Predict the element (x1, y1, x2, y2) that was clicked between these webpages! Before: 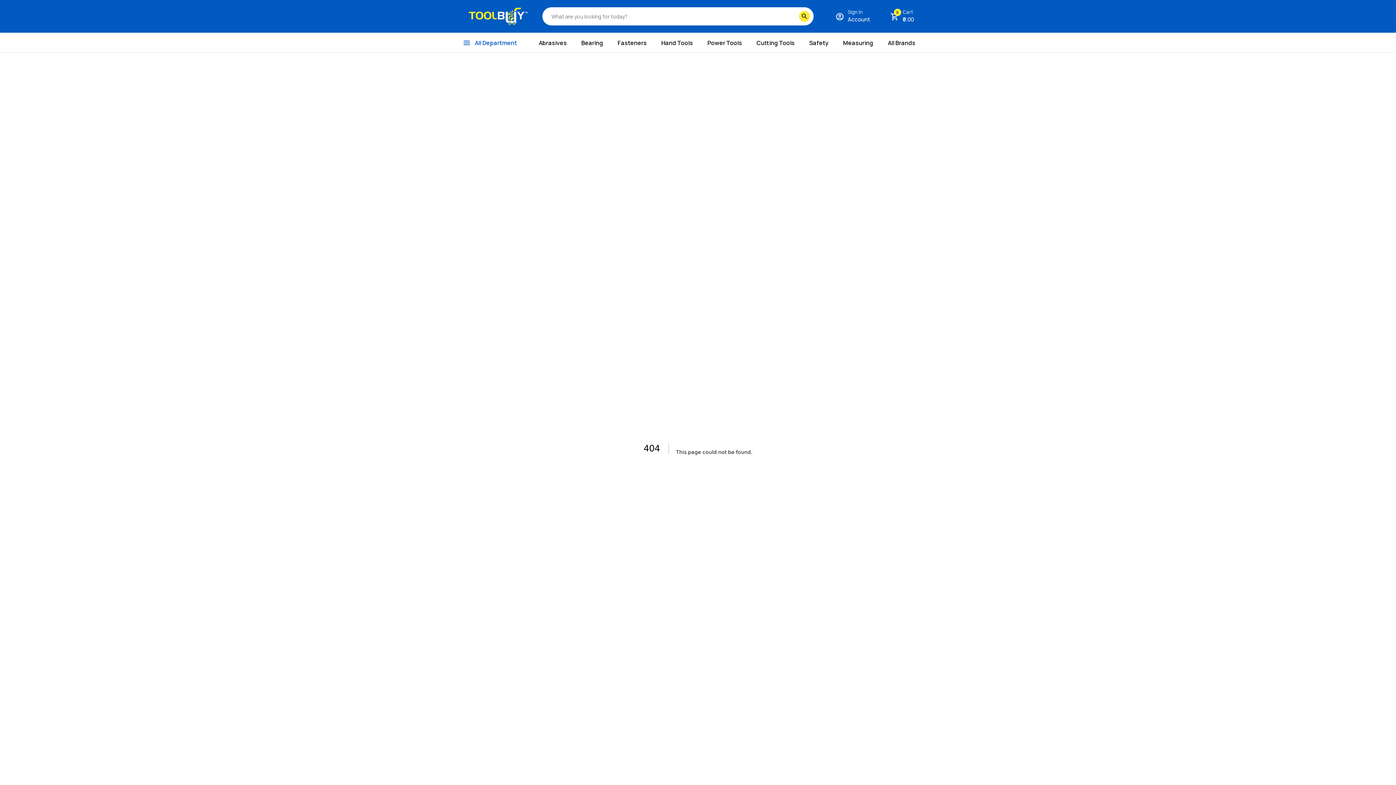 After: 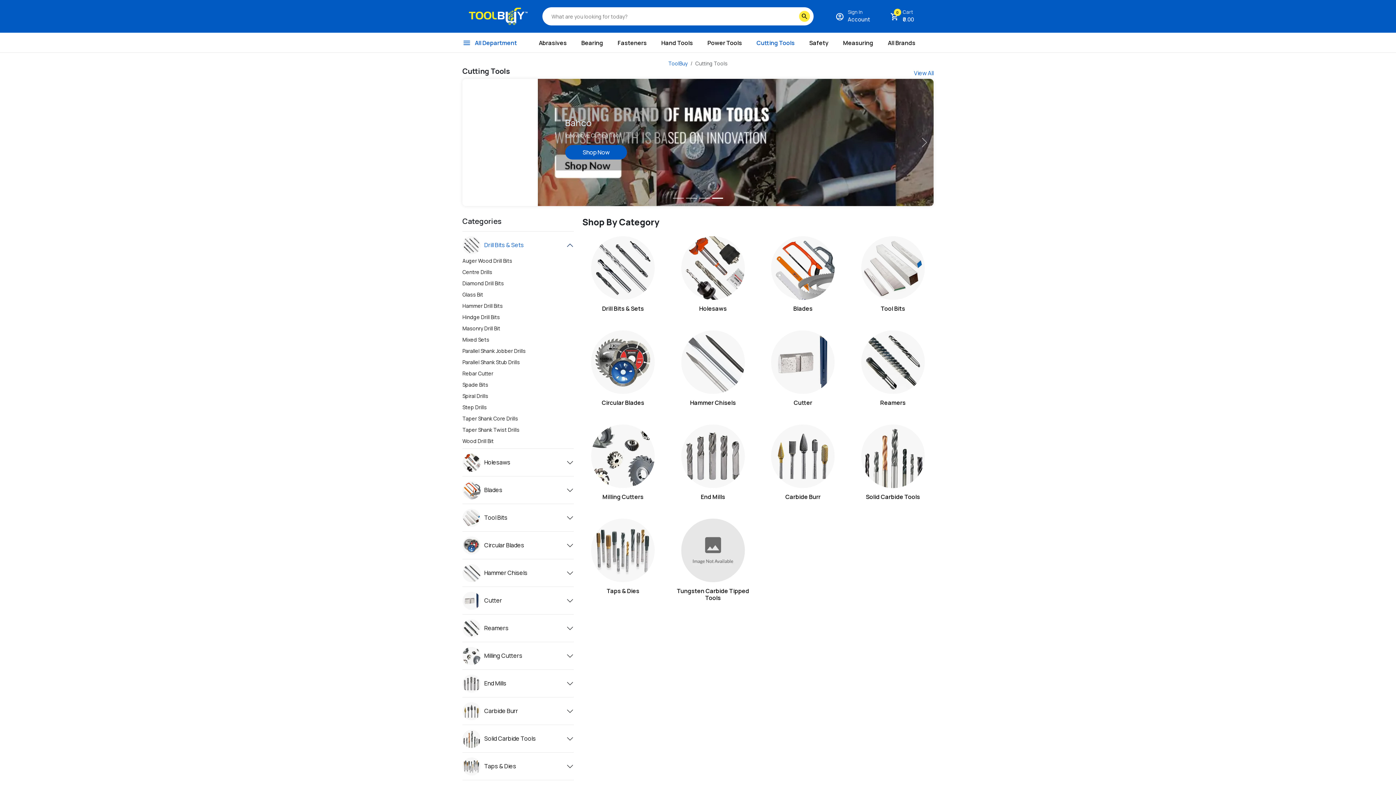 Action: bbox: (749, 32, 802, 52) label: Cutting Tools